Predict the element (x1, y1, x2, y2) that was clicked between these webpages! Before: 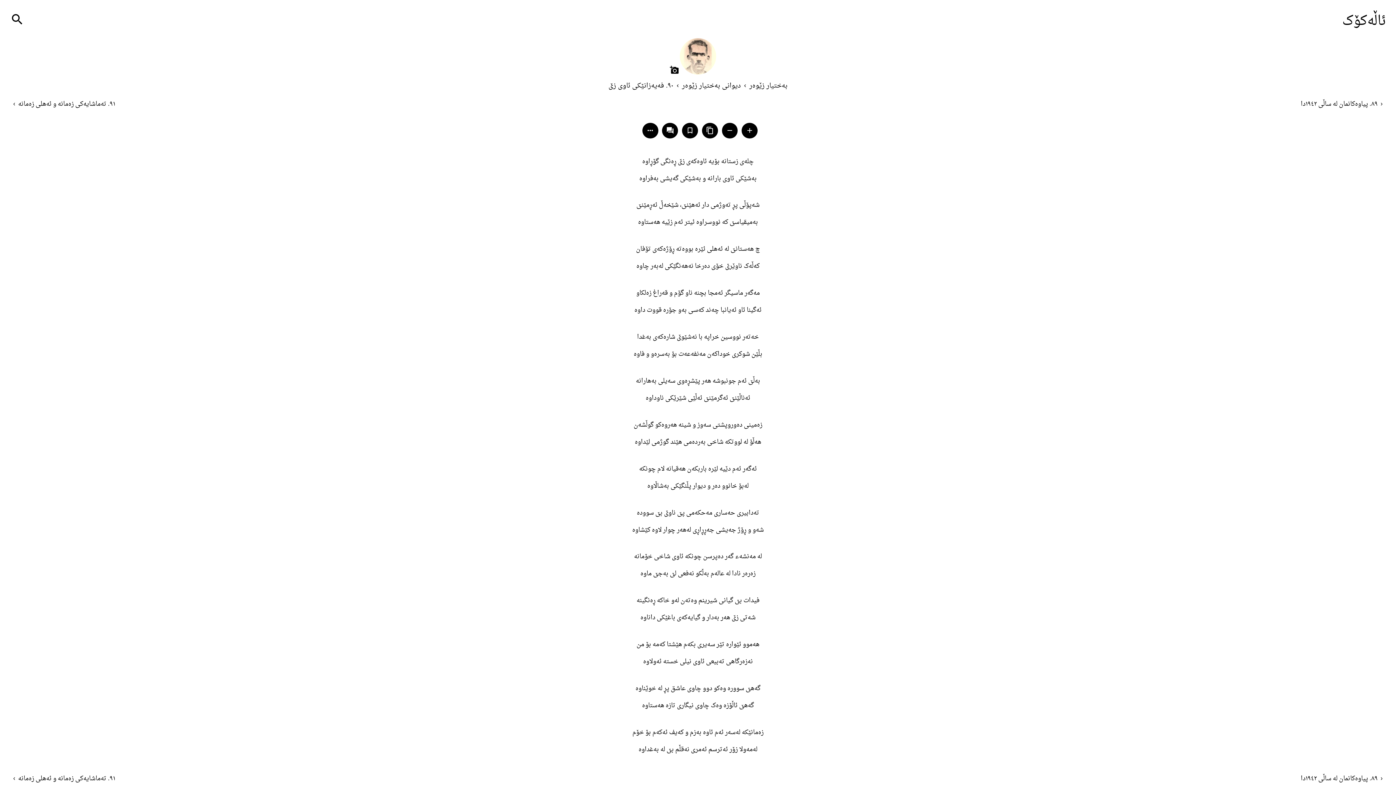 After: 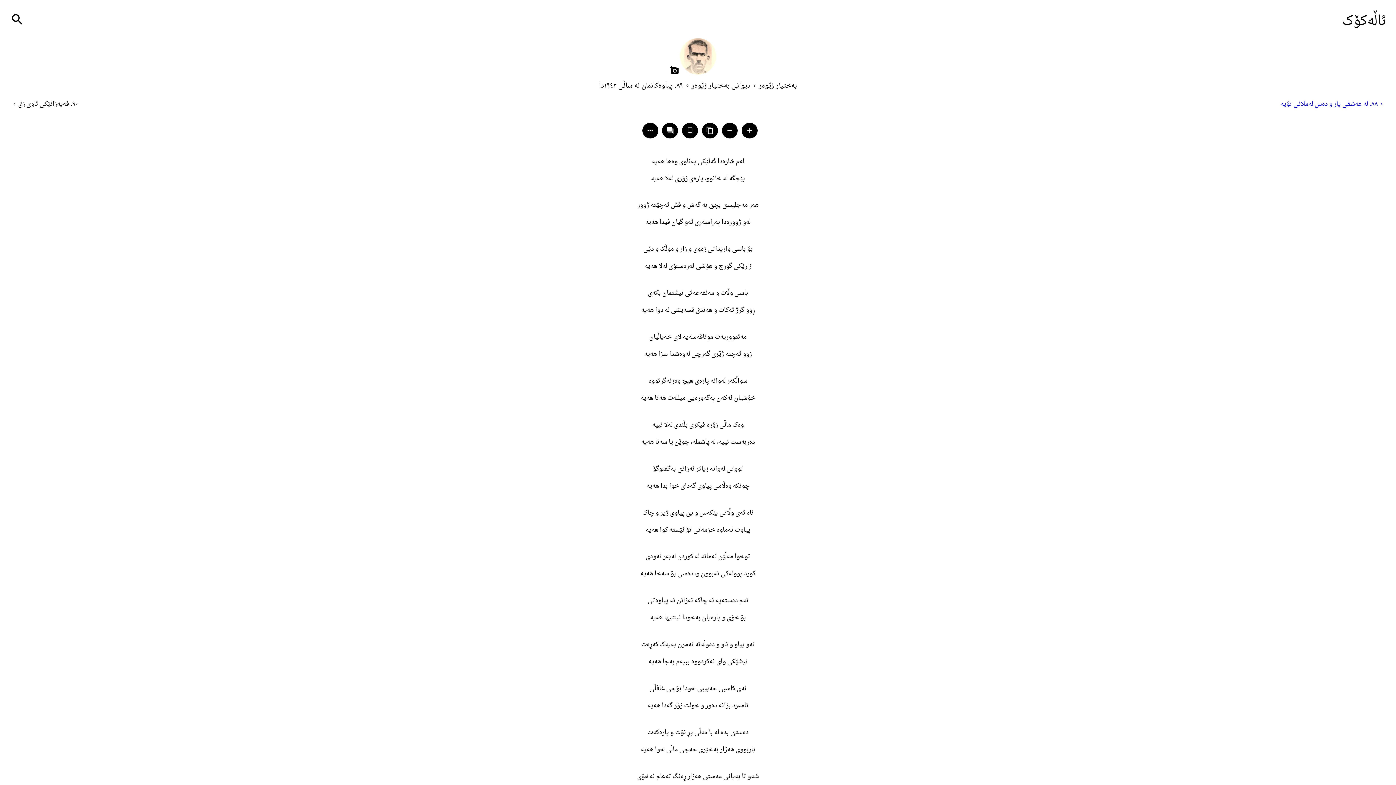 Action: bbox: (698, 97, 1383, 113) label: ‹٨٩. پیاوەکانمان لە ساڵی ١٩٤٢دا